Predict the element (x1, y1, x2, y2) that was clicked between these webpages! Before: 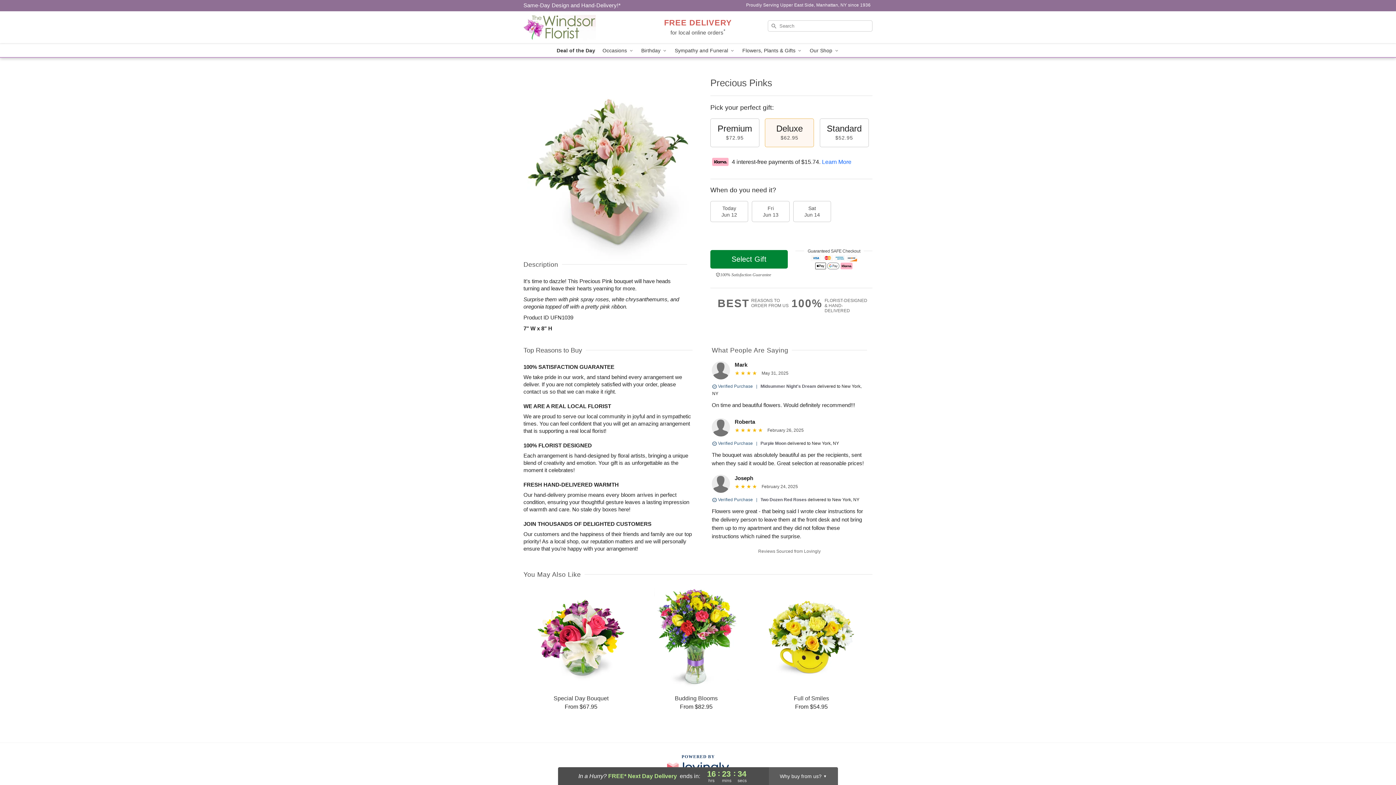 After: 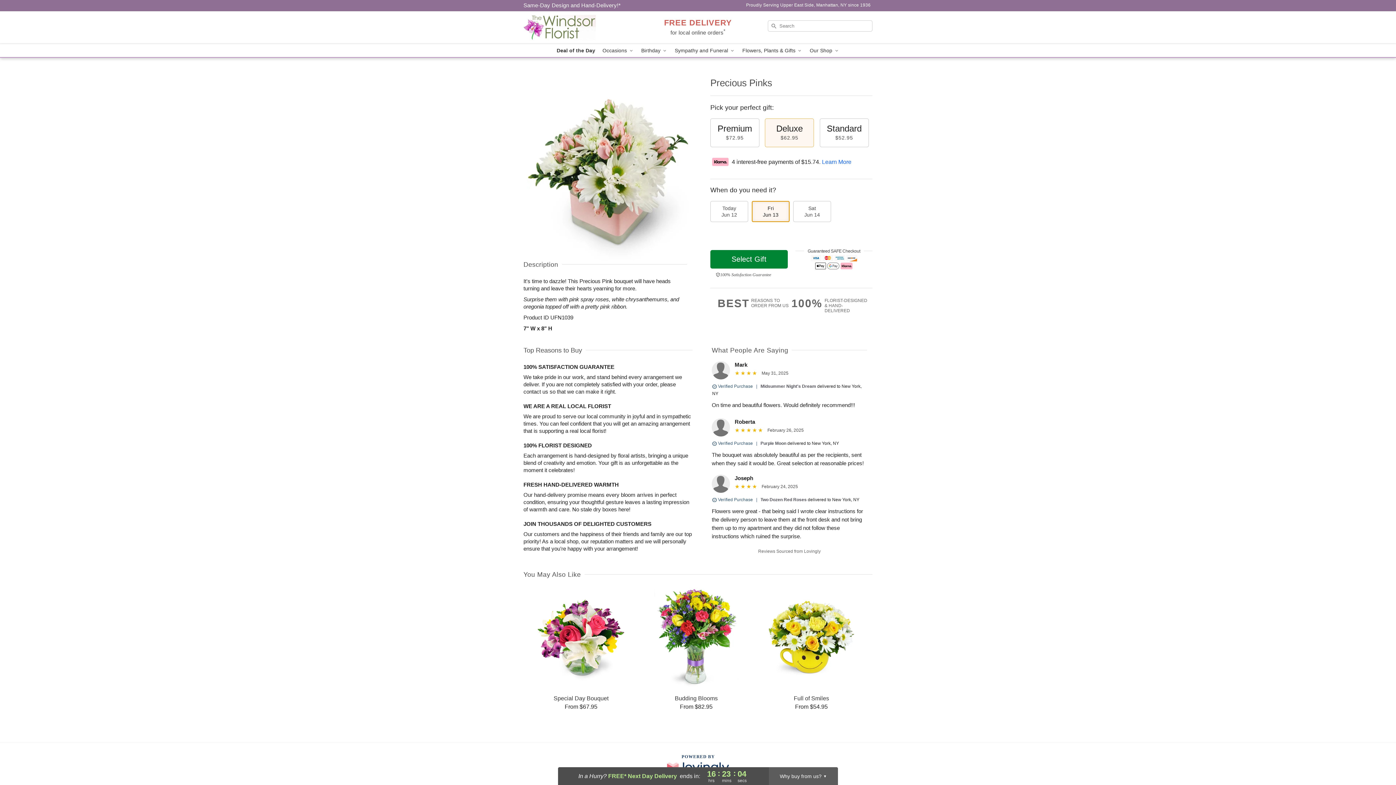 Action: label: Fri
Jun 13 bbox: (752, 201, 789, 222)